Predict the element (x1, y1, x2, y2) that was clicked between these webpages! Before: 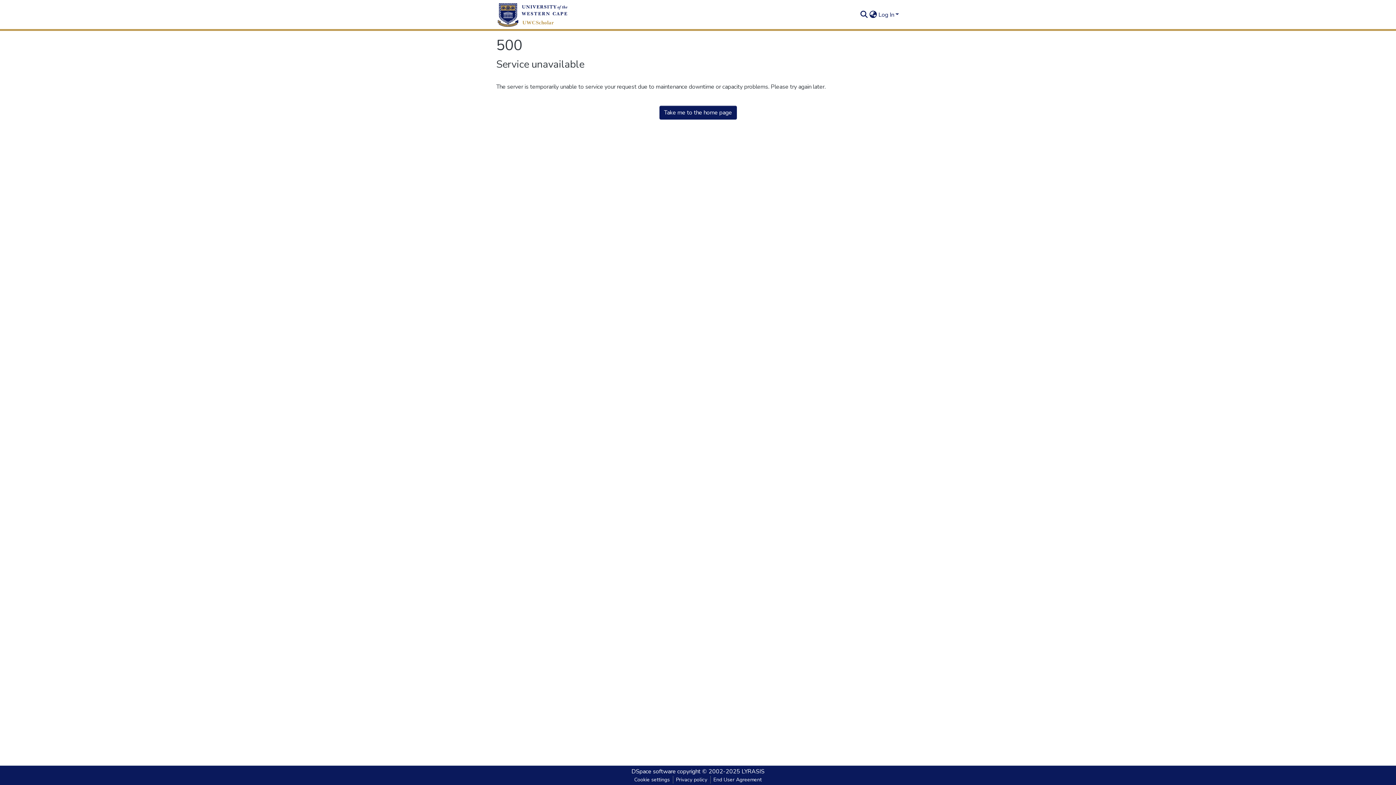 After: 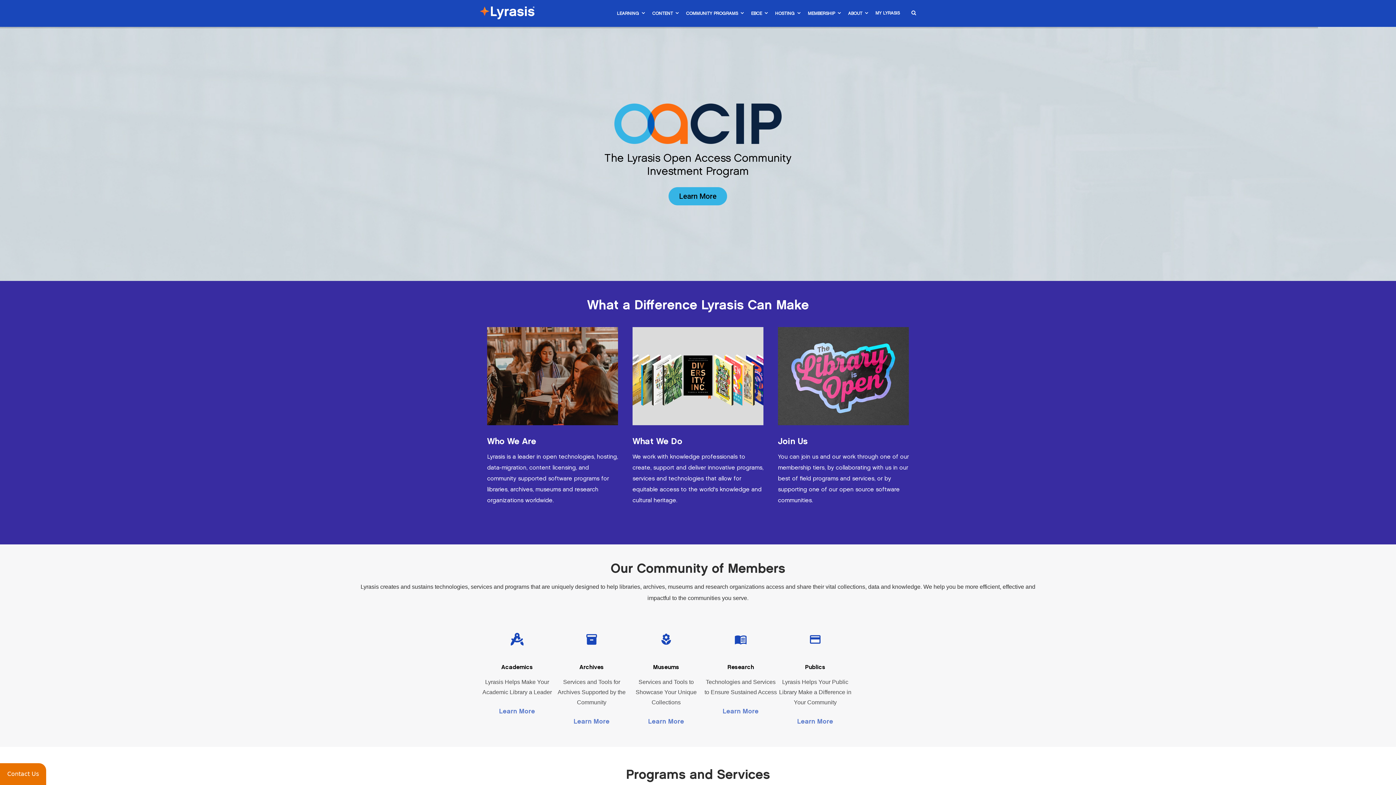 Action: label: LYRASIS bbox: (741, 768, 764, 776)